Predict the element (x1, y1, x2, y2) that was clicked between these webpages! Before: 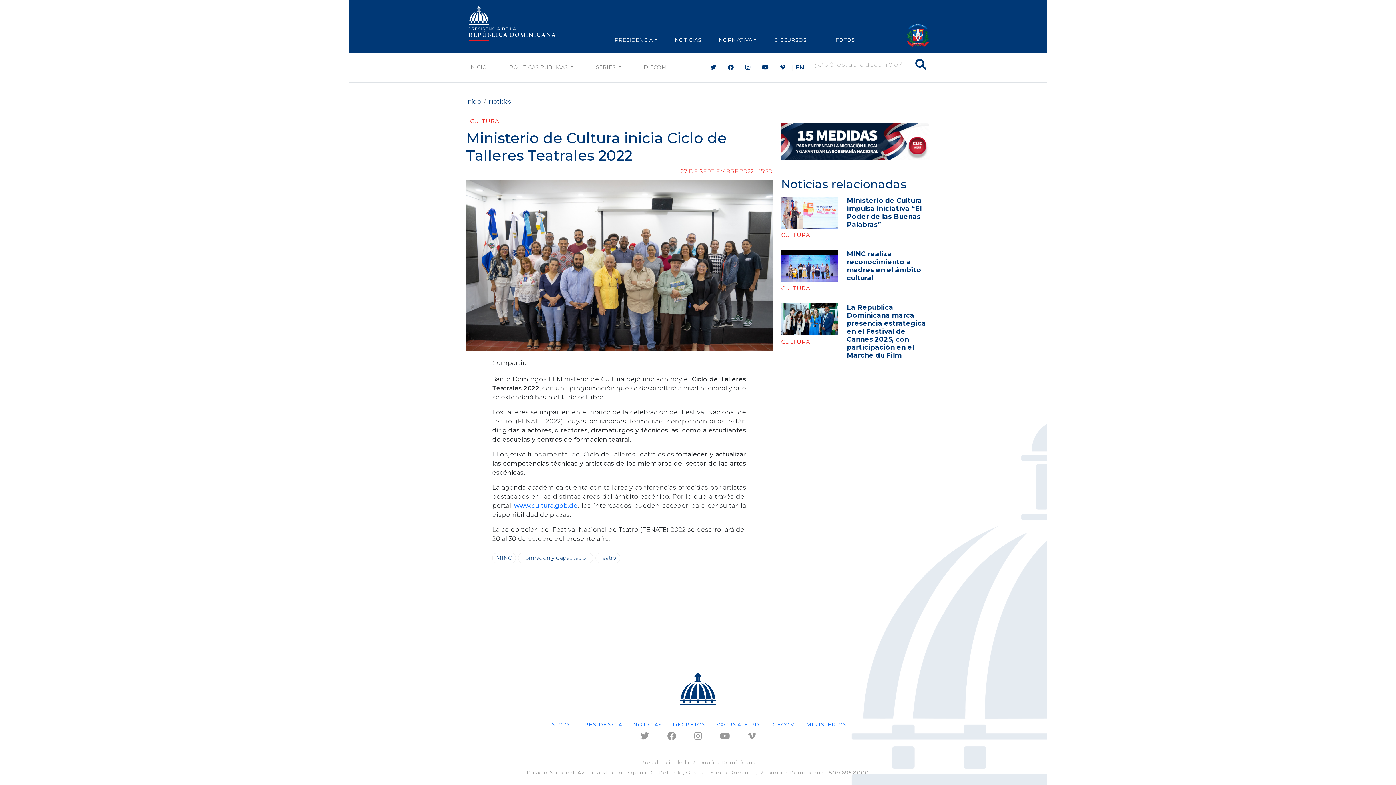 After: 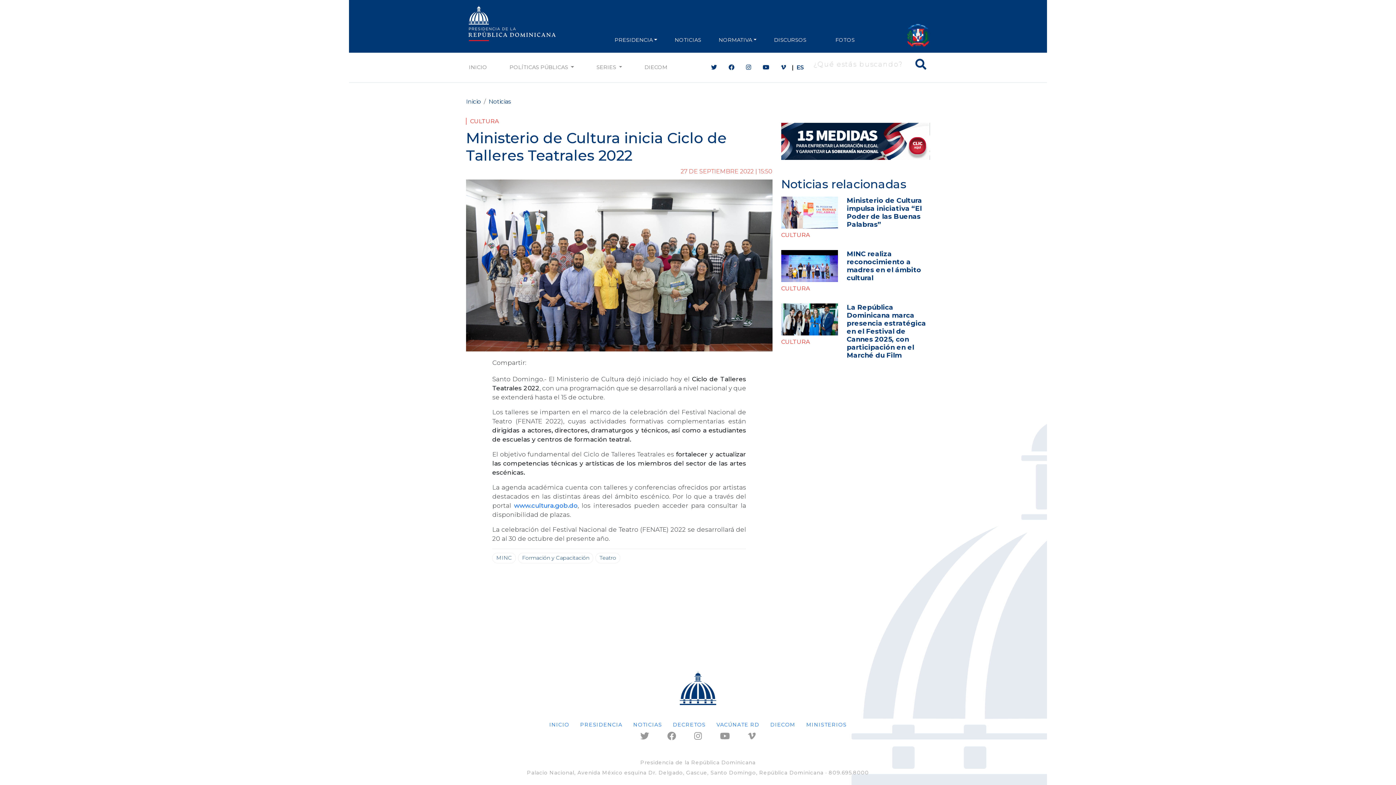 Action: bbox: (796, 63, 804, 70) label: EN